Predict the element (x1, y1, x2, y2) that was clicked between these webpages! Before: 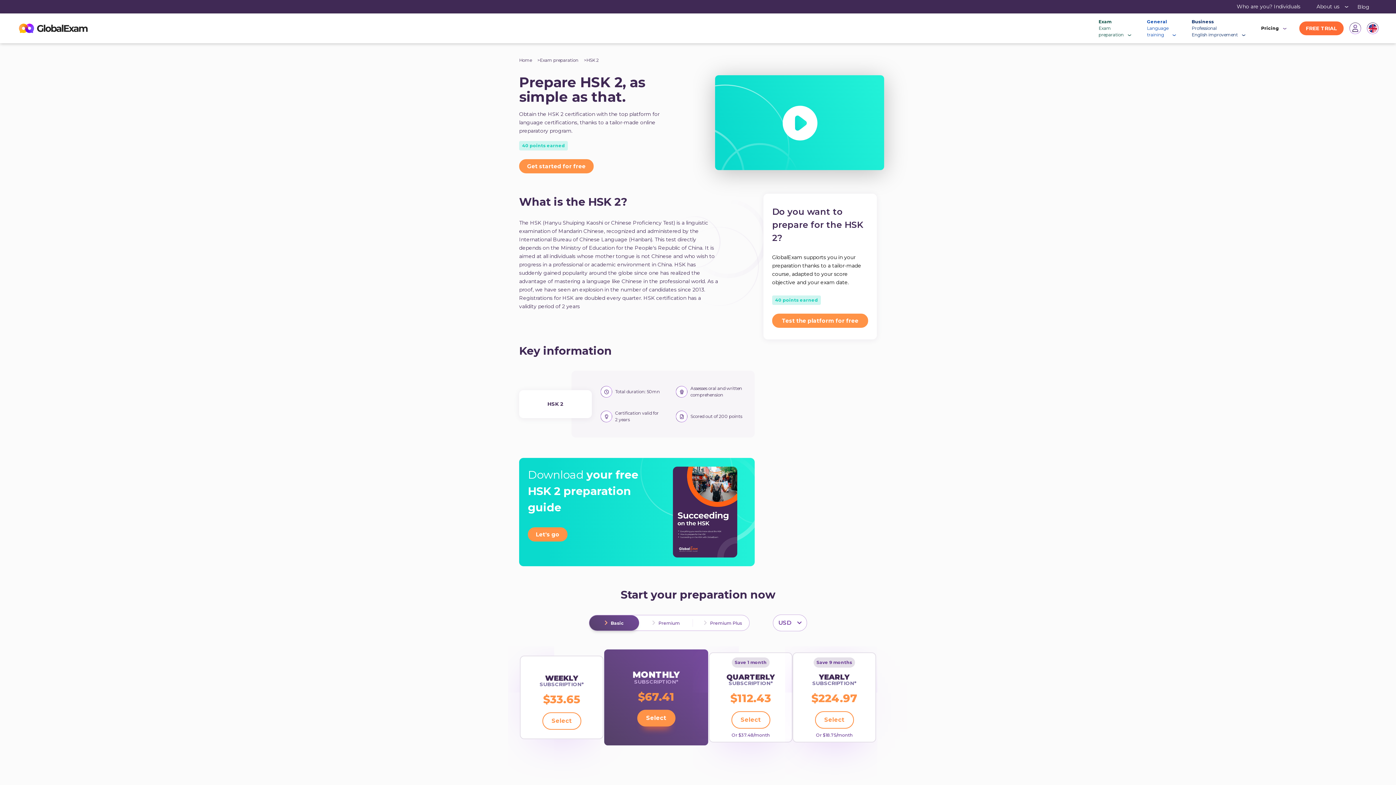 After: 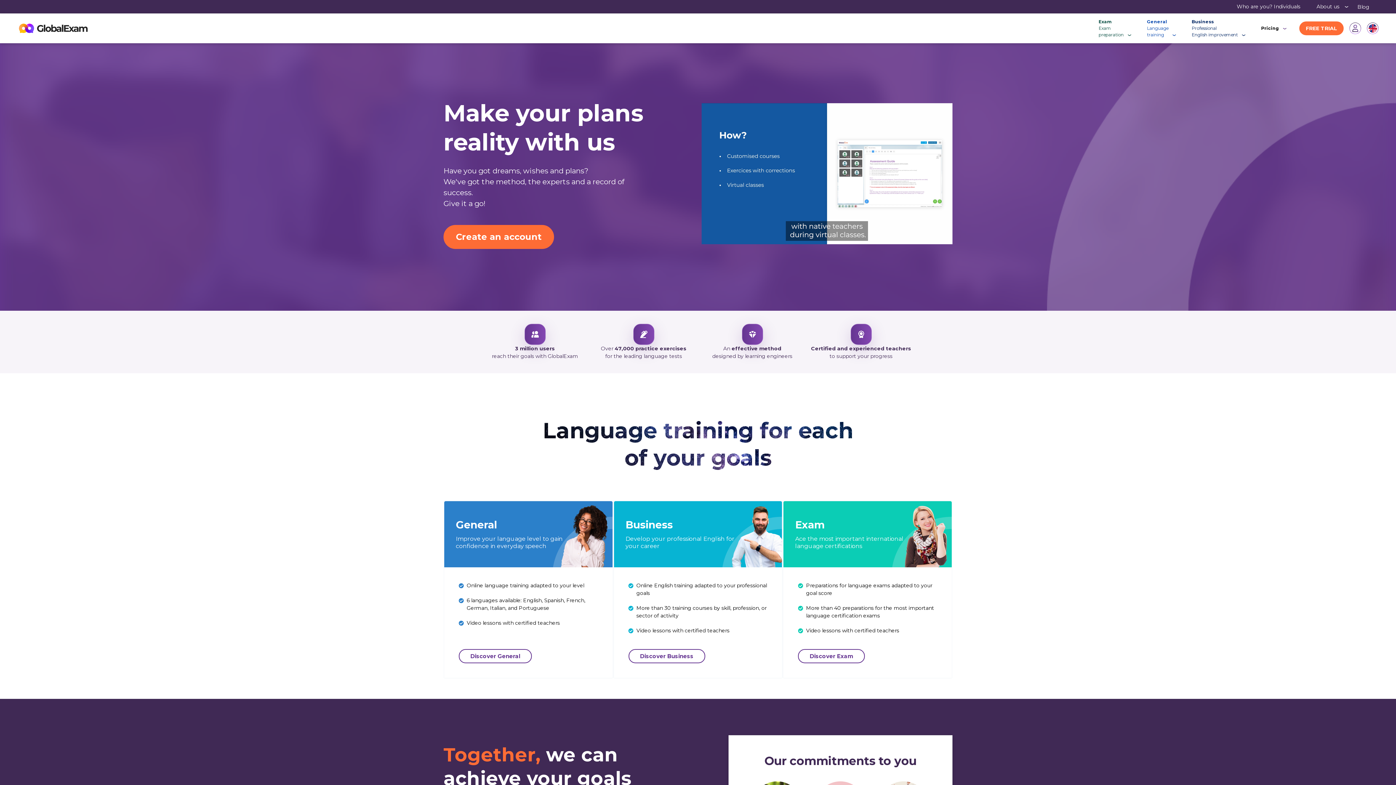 Action: bbox: (17, 23, 90, 33)